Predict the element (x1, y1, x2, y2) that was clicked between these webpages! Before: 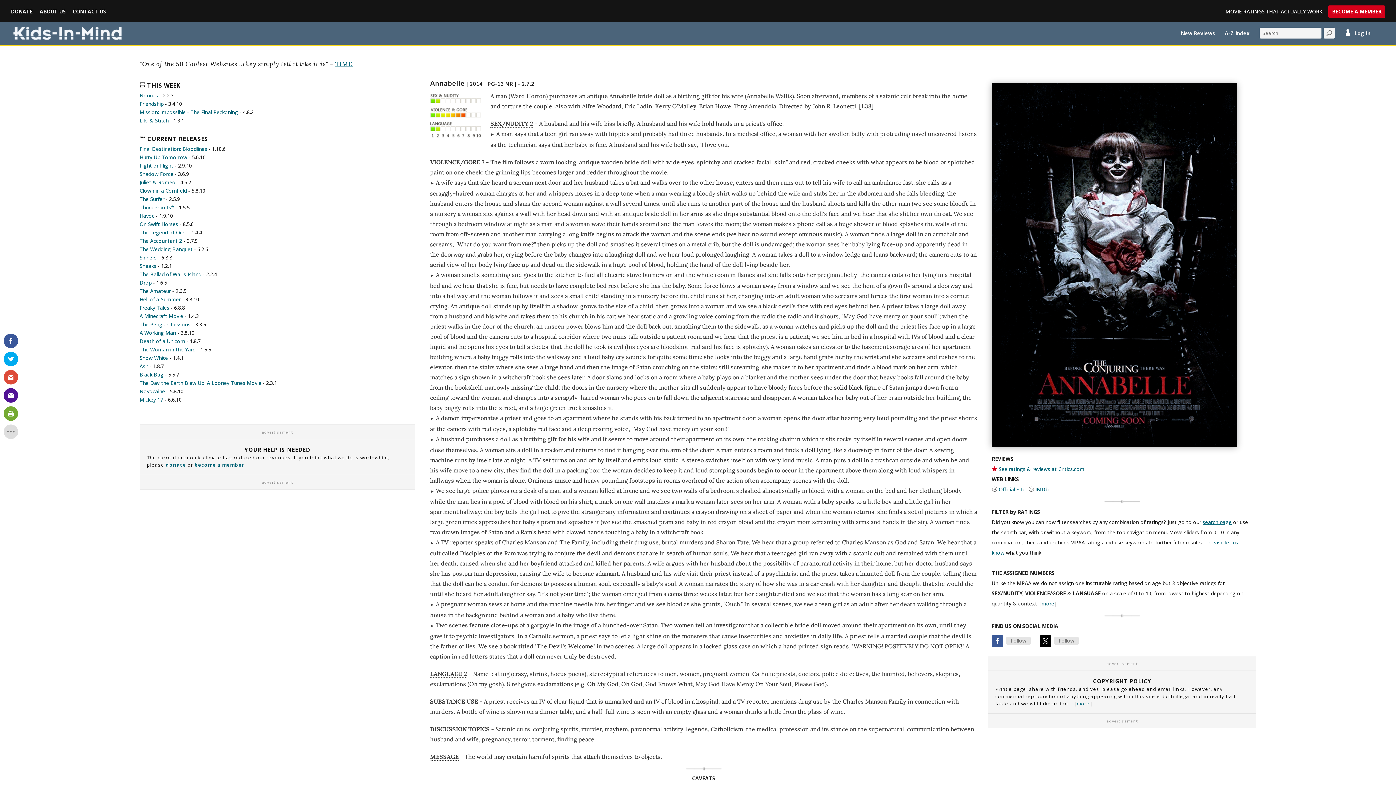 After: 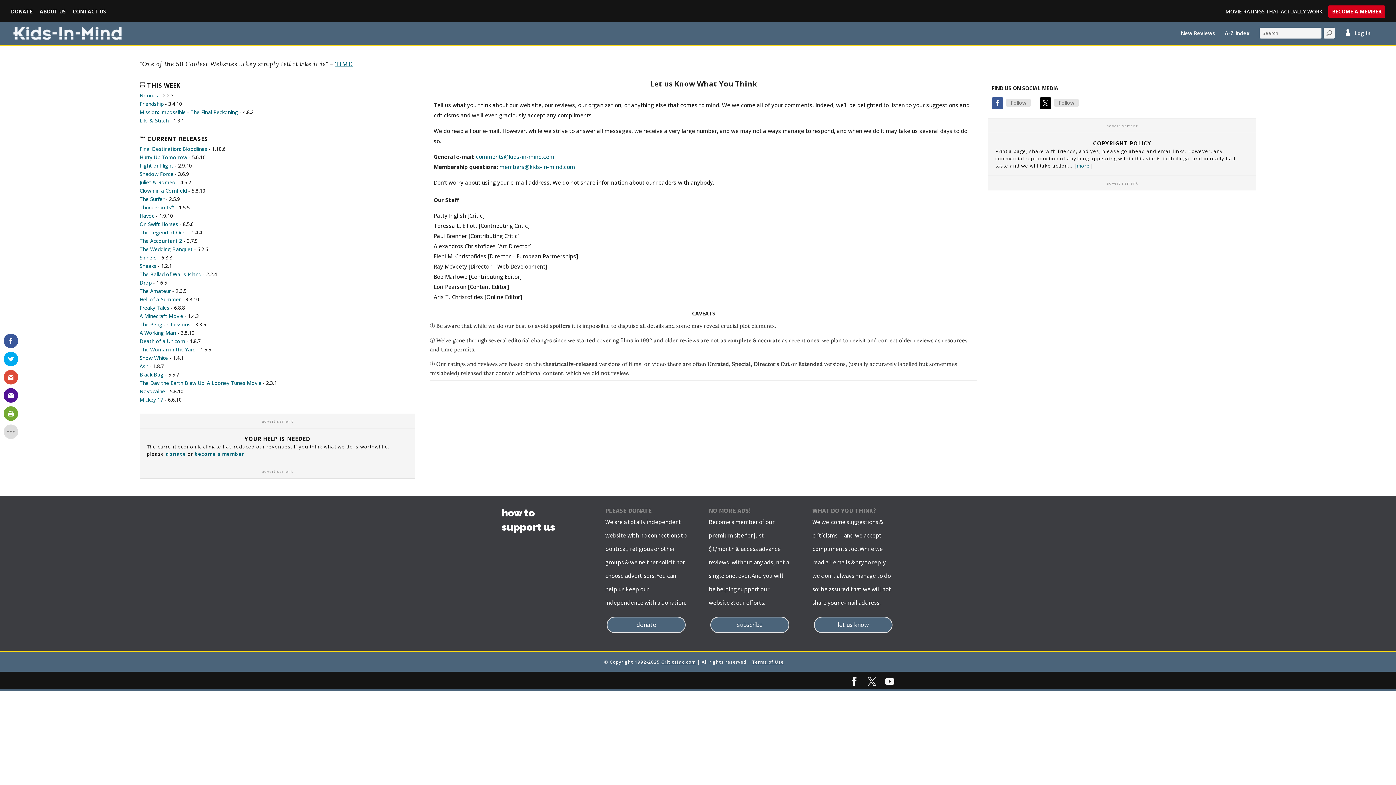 Action: bbox: (72, 9, 106, 18) label: CONTACT US